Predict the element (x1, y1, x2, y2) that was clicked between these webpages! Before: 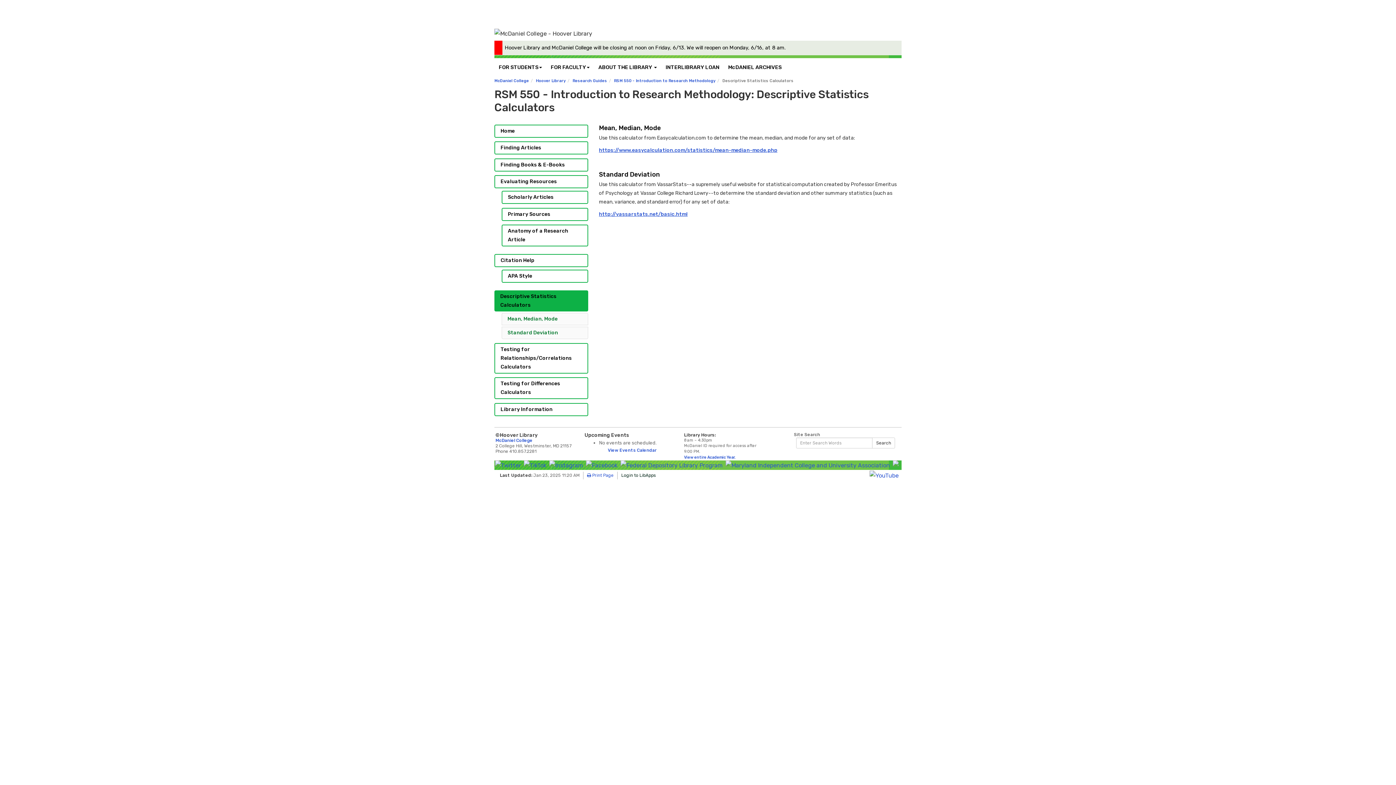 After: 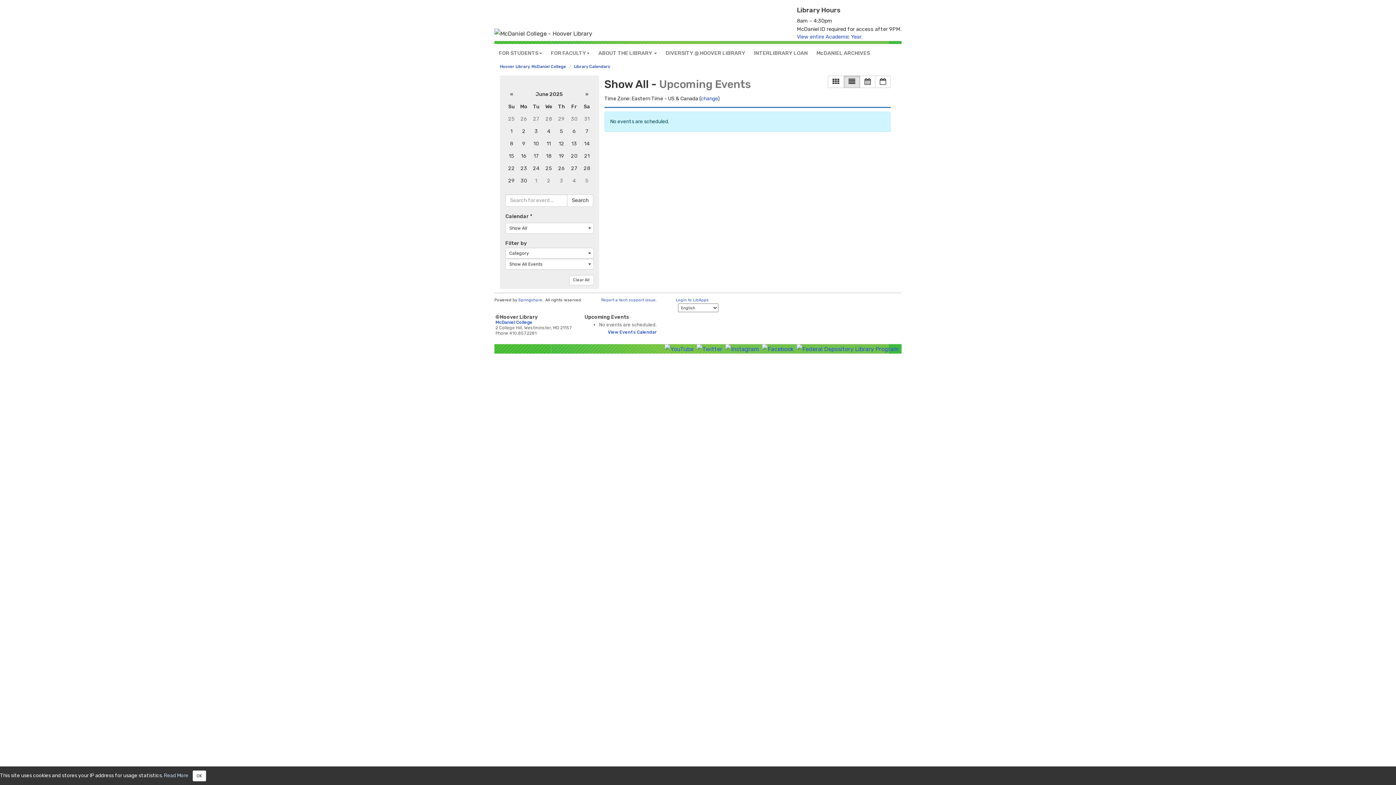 Action: label: View Events Calendar bbox: (608, 448, 656, 453)